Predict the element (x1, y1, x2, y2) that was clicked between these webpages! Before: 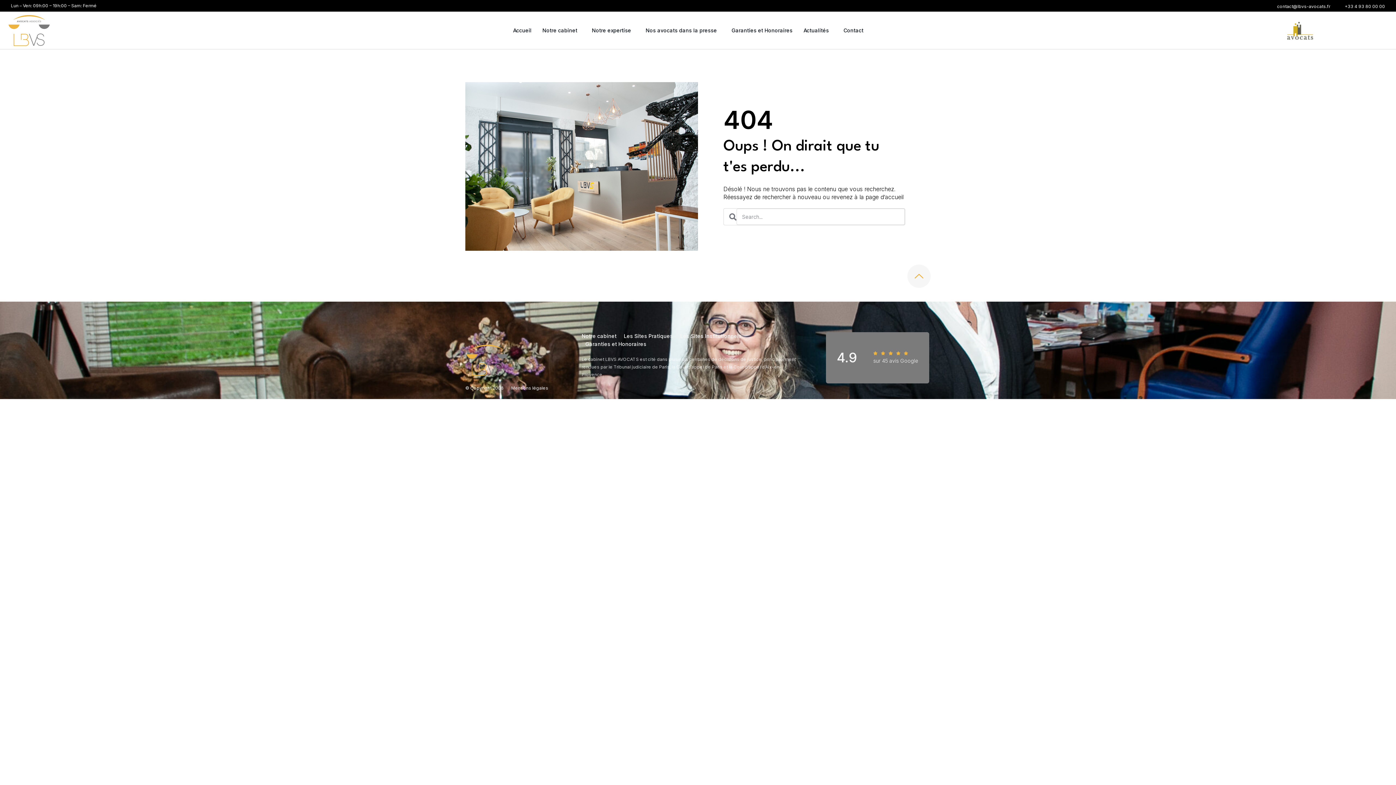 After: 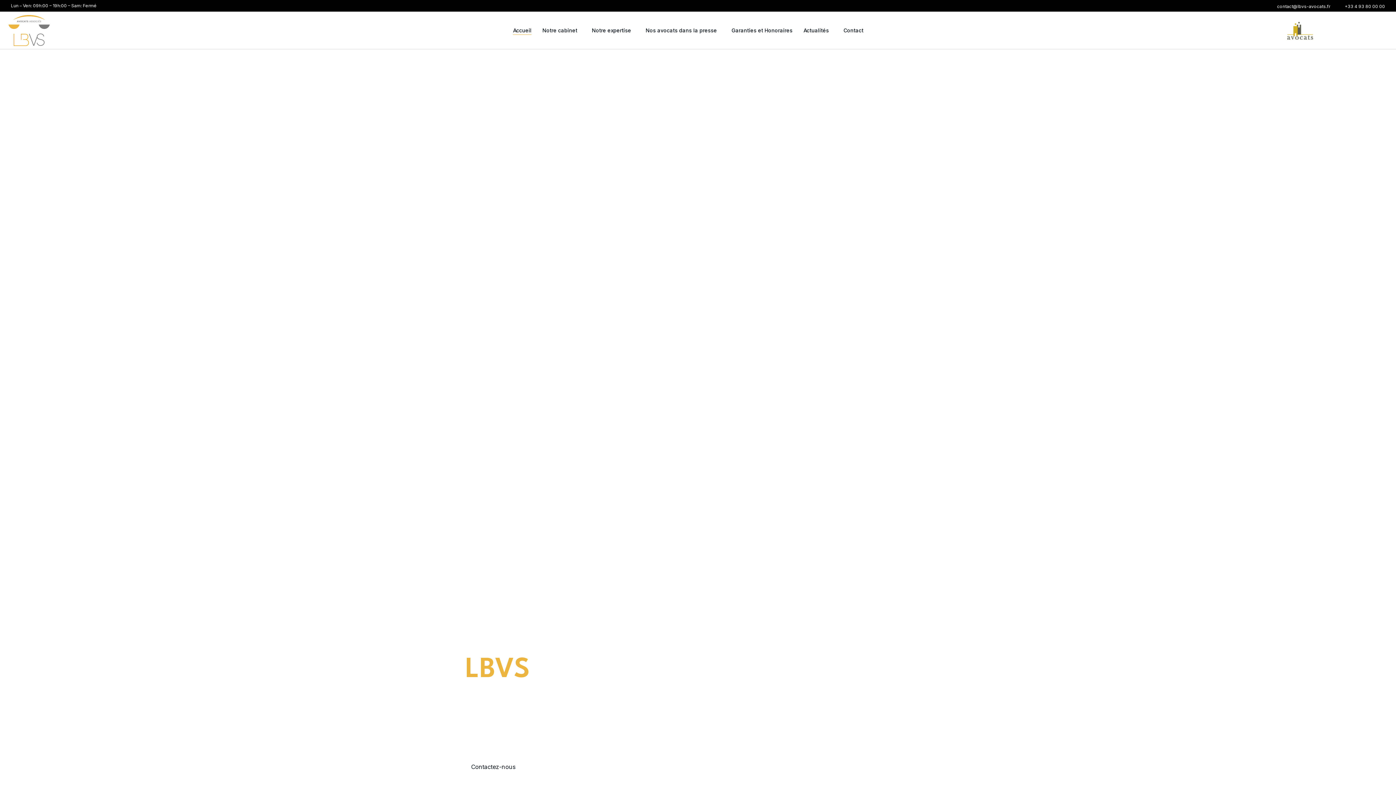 Action: label: page d’accueil bbox: (865, 193, 903, 200)